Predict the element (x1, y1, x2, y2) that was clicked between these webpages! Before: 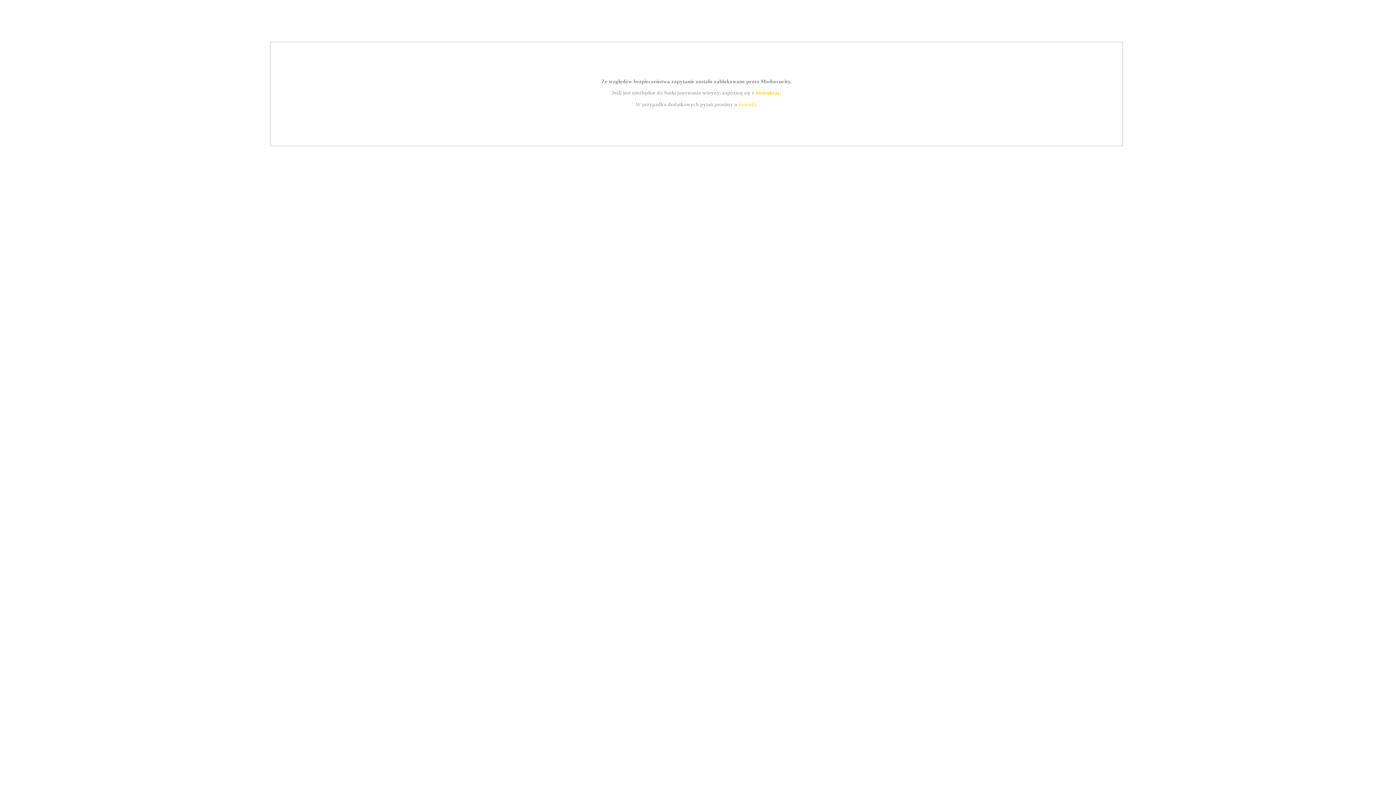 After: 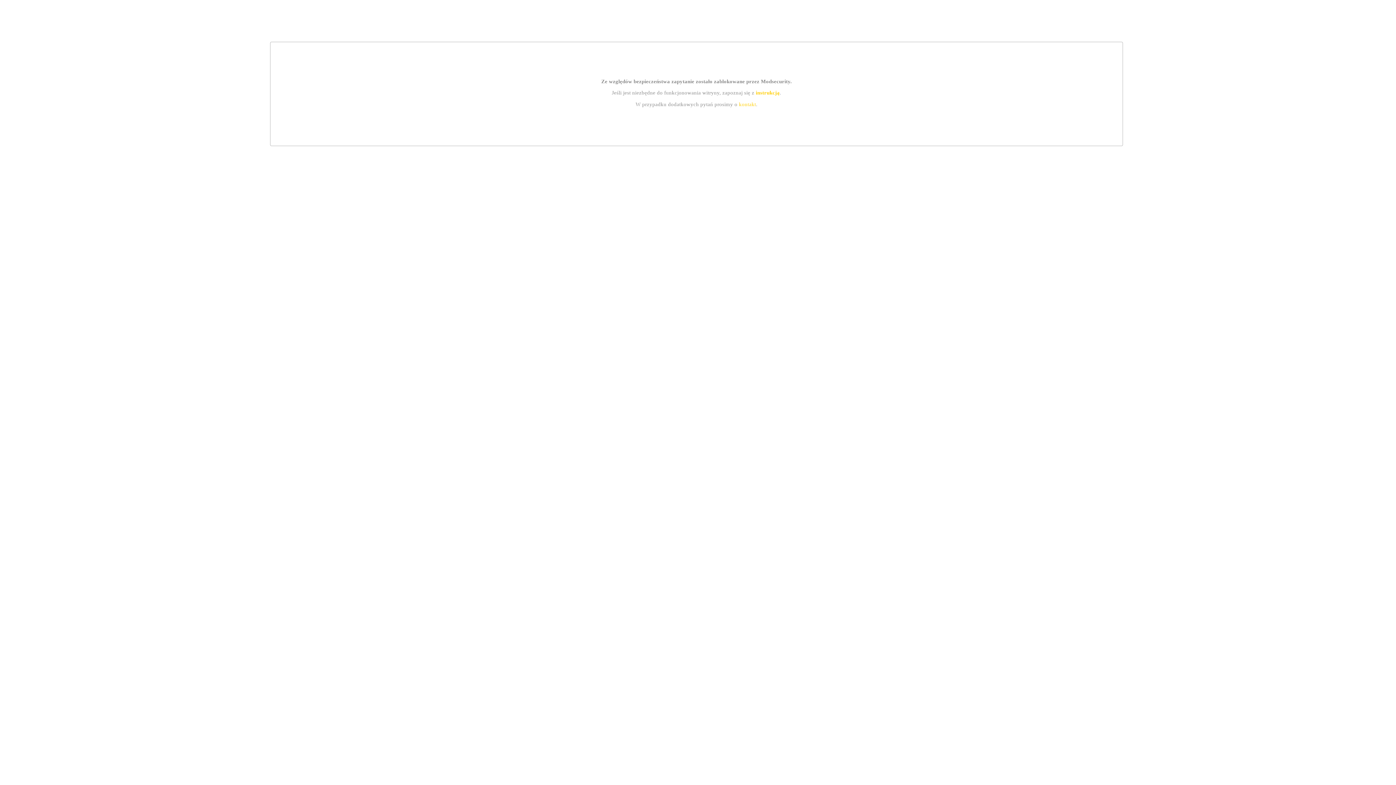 Action: label: instrukcją bbox: (755, 89, 779, 95)